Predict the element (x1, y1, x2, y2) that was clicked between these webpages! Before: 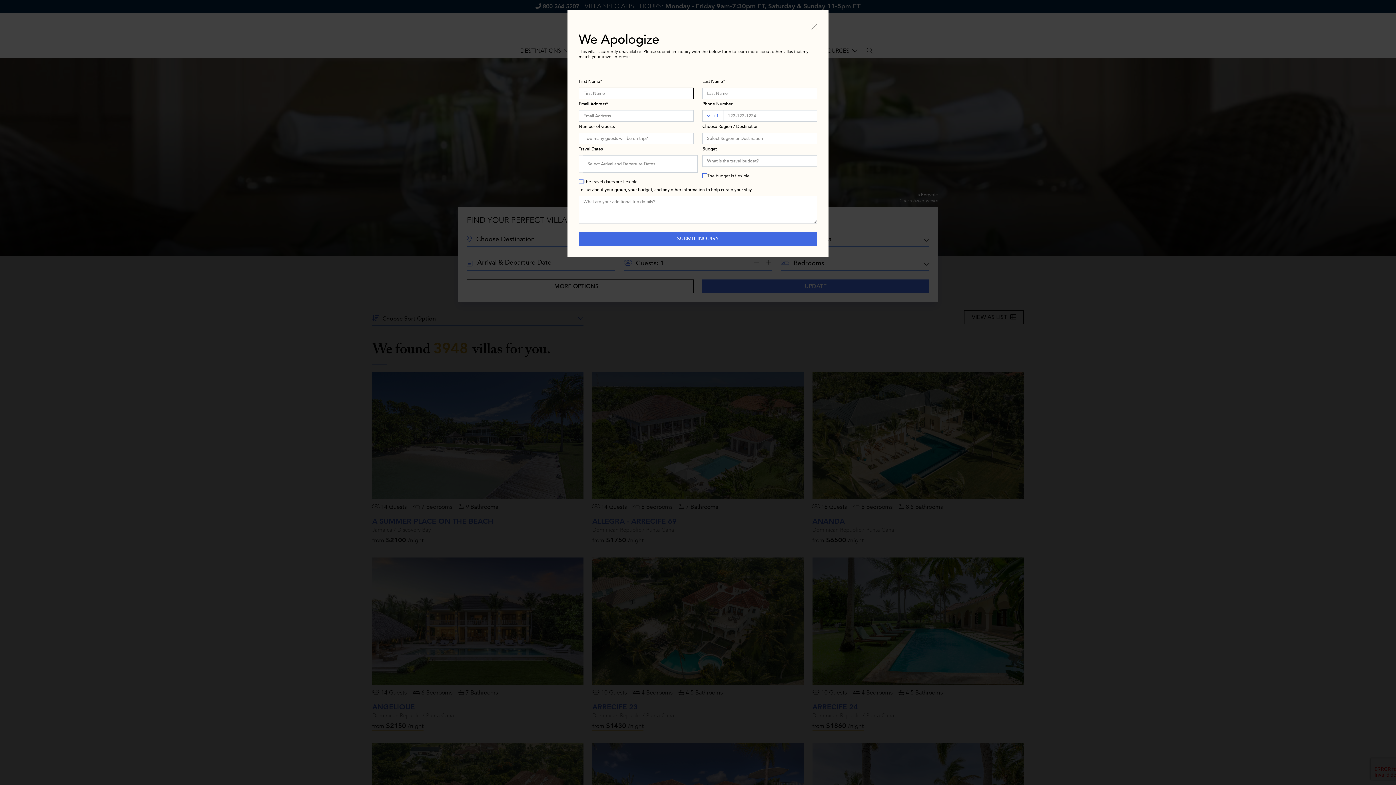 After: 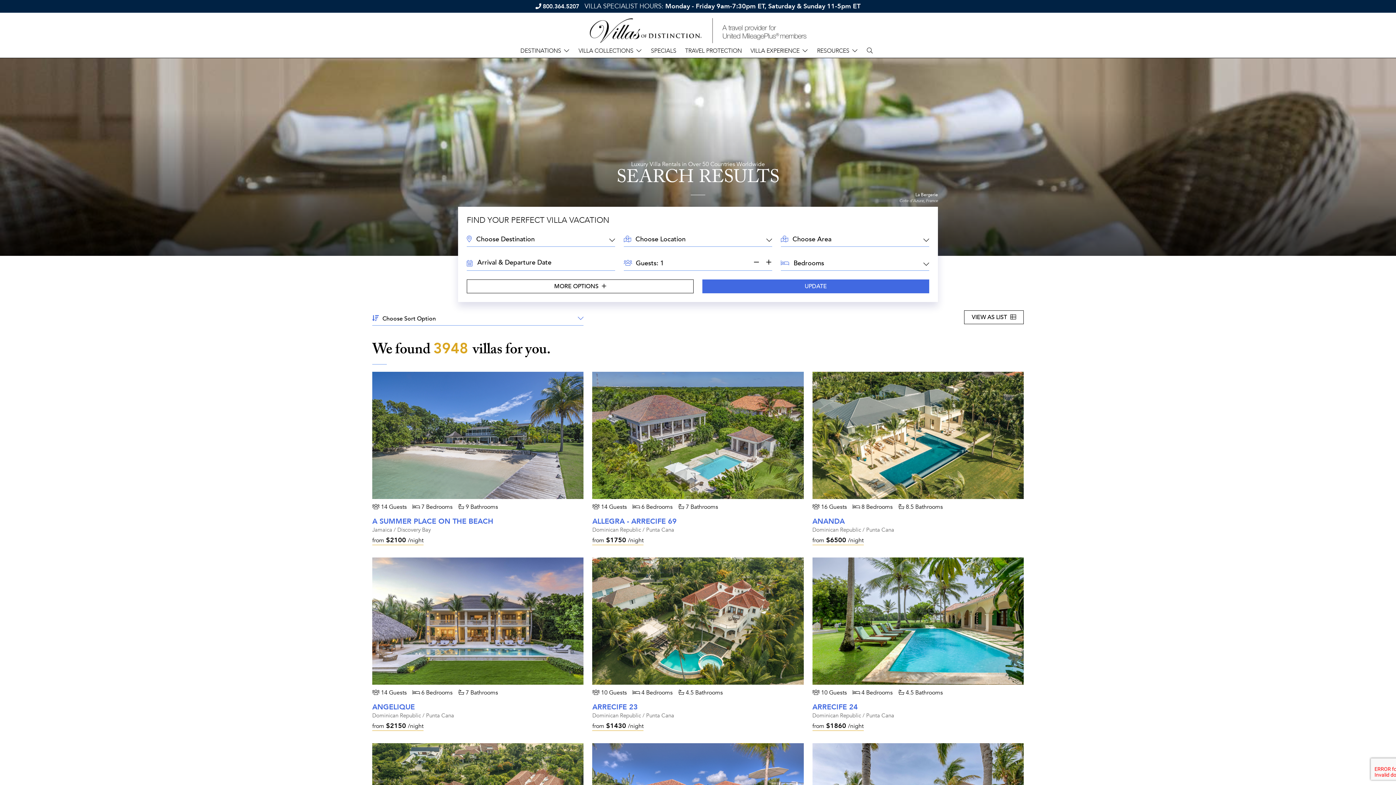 Action: bbox: (811, 21, 817, 30) label: Close